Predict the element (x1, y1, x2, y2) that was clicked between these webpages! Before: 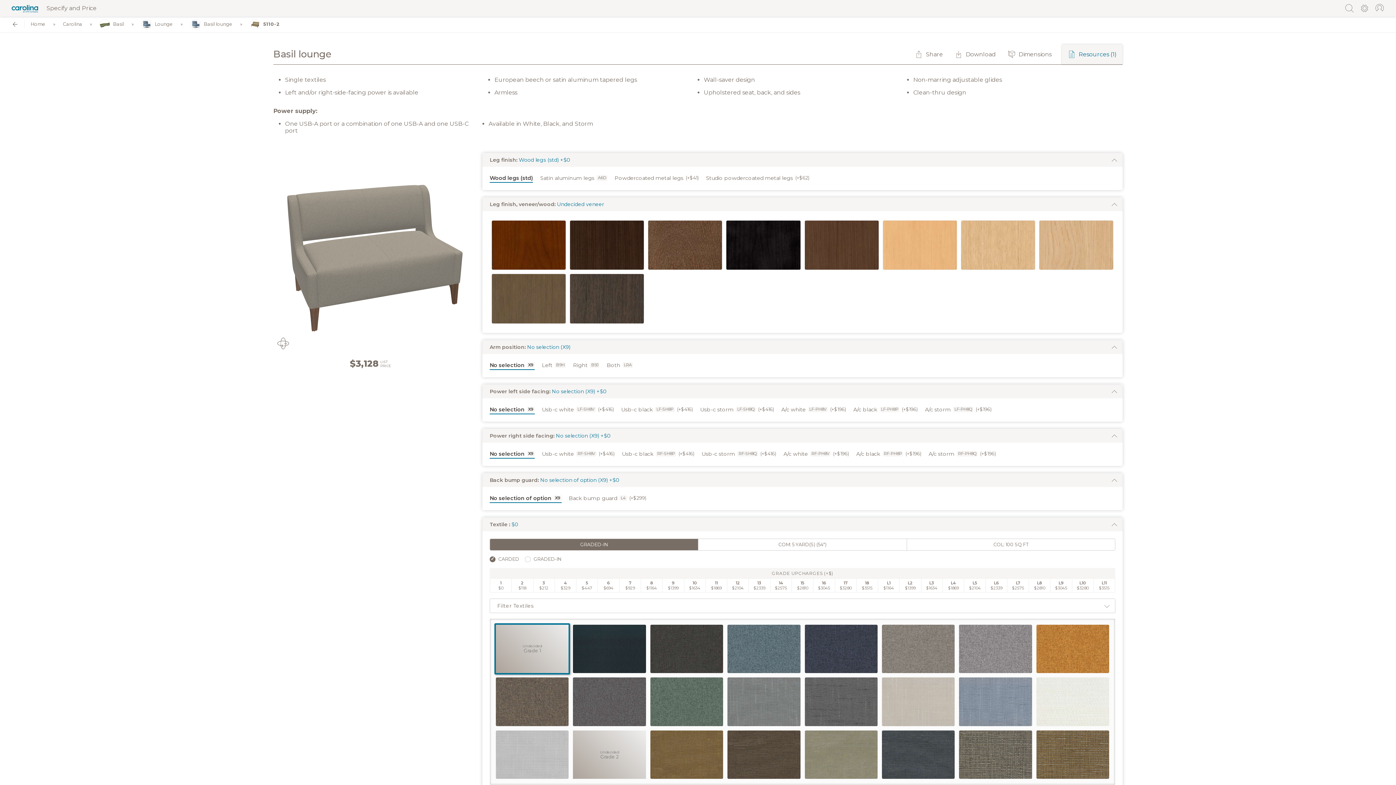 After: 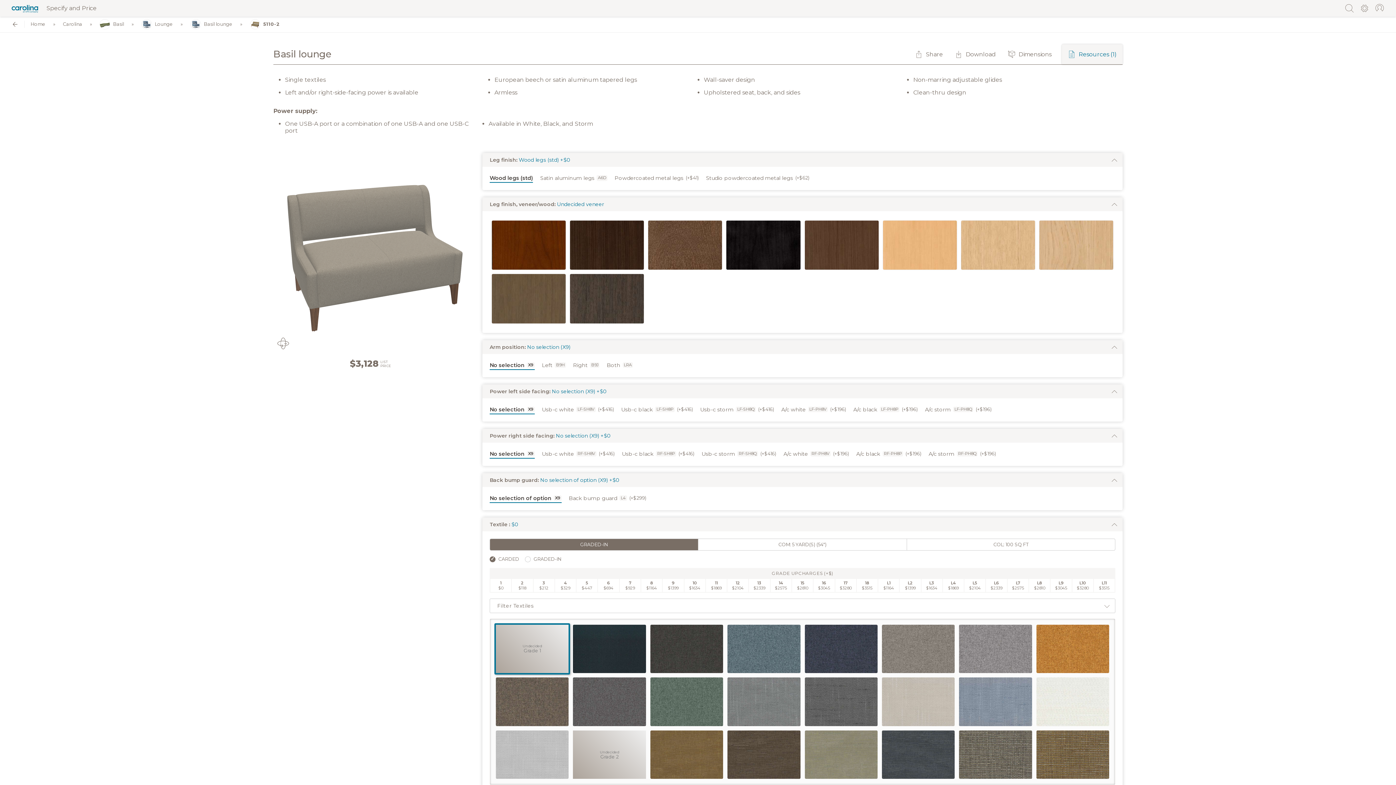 Action: bbox: (250, 19, 279, 29) label: 5110-2